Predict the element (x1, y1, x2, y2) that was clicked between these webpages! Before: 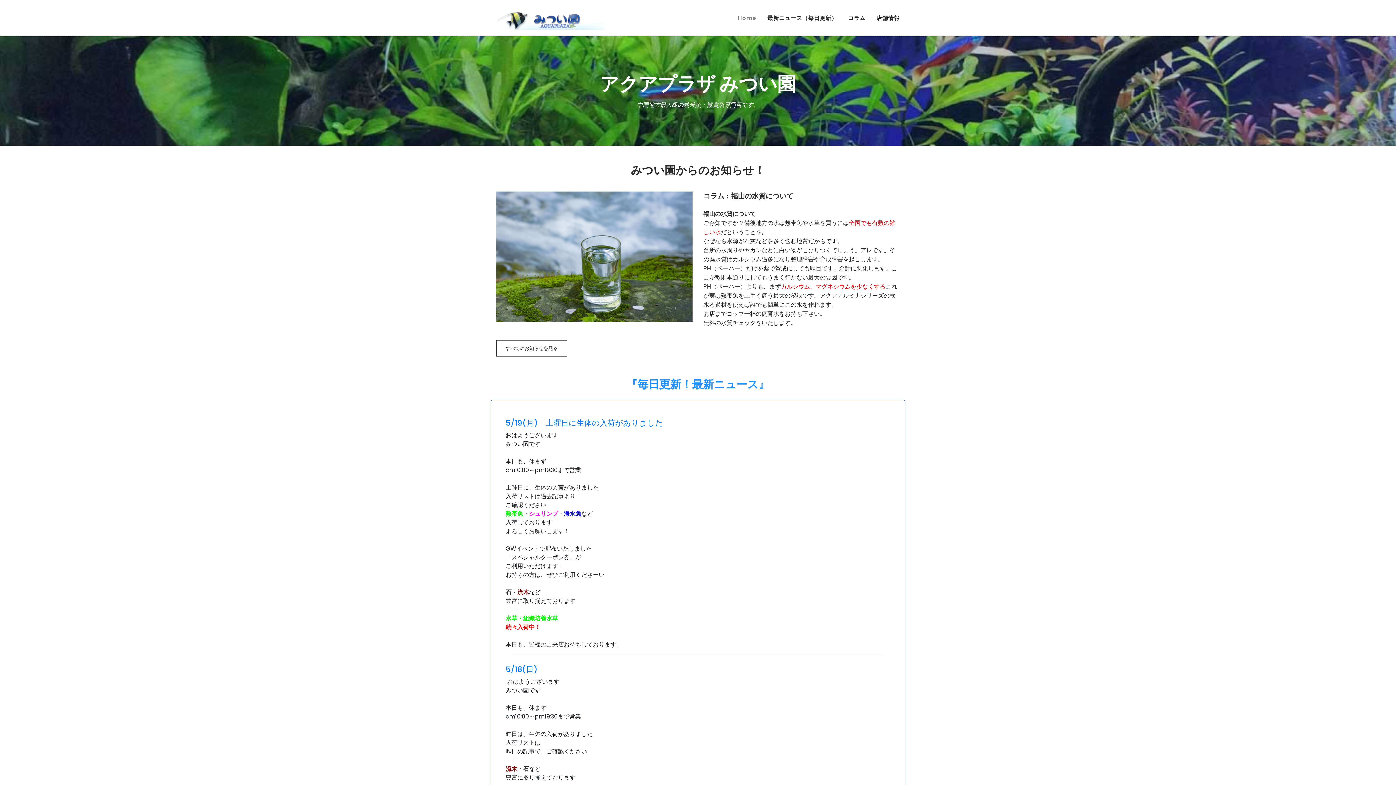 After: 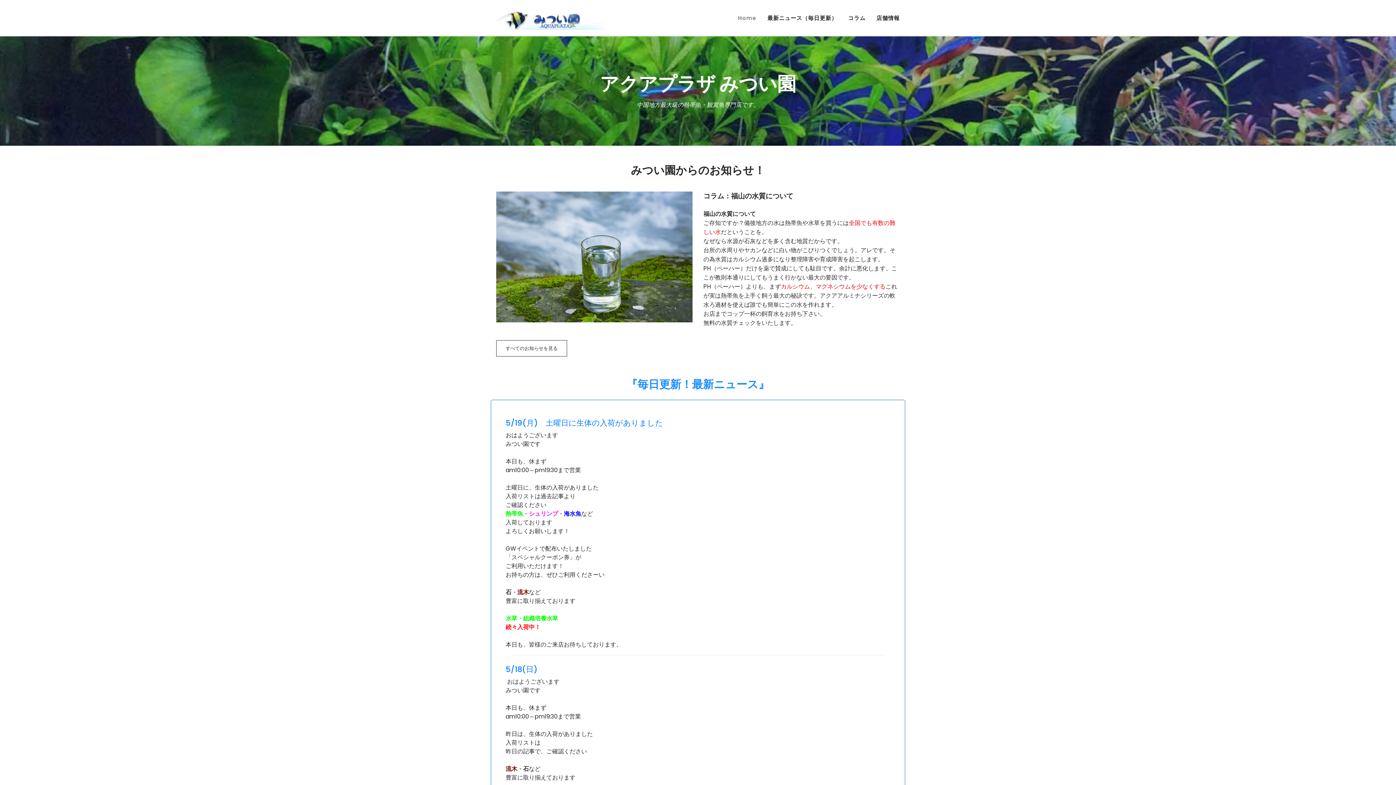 Action: bbox: (496, 0, 605, 36)